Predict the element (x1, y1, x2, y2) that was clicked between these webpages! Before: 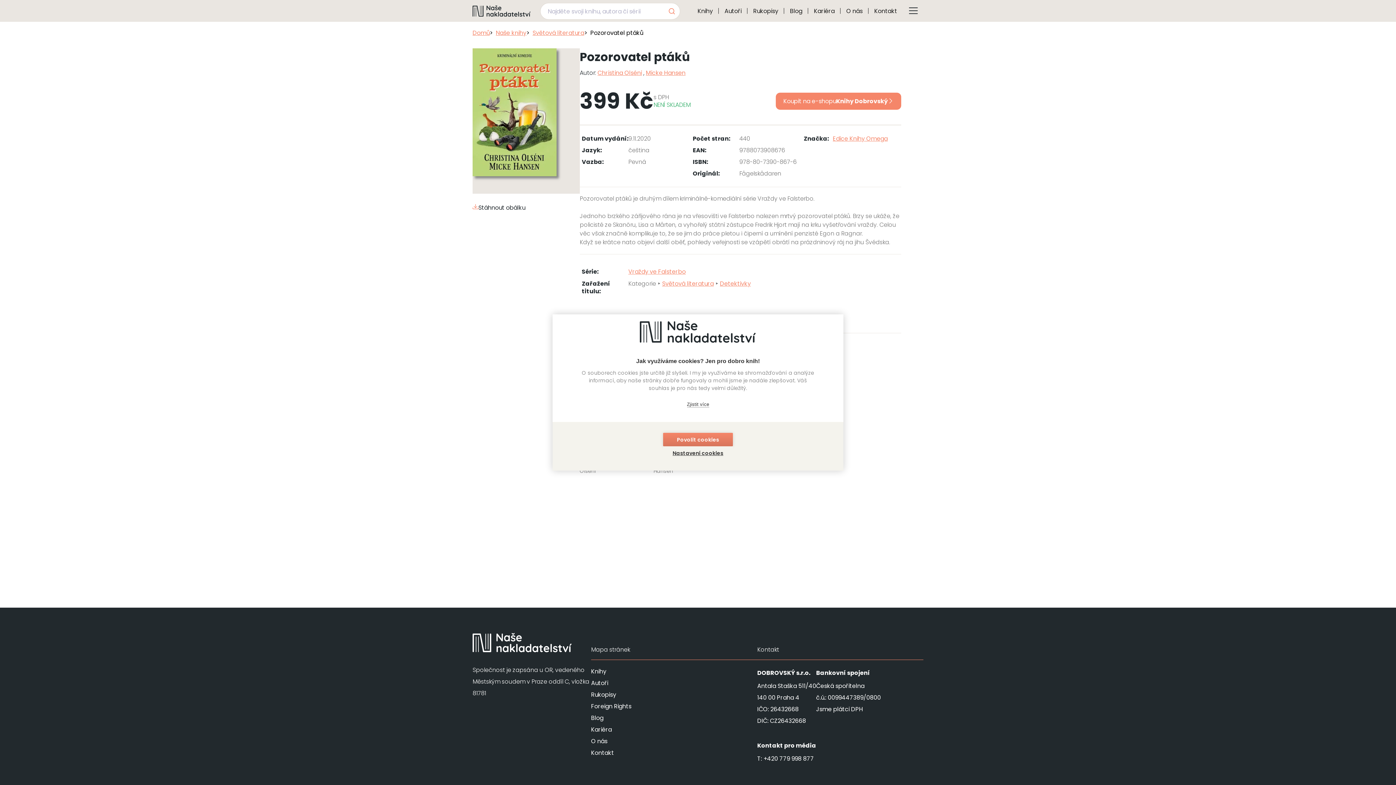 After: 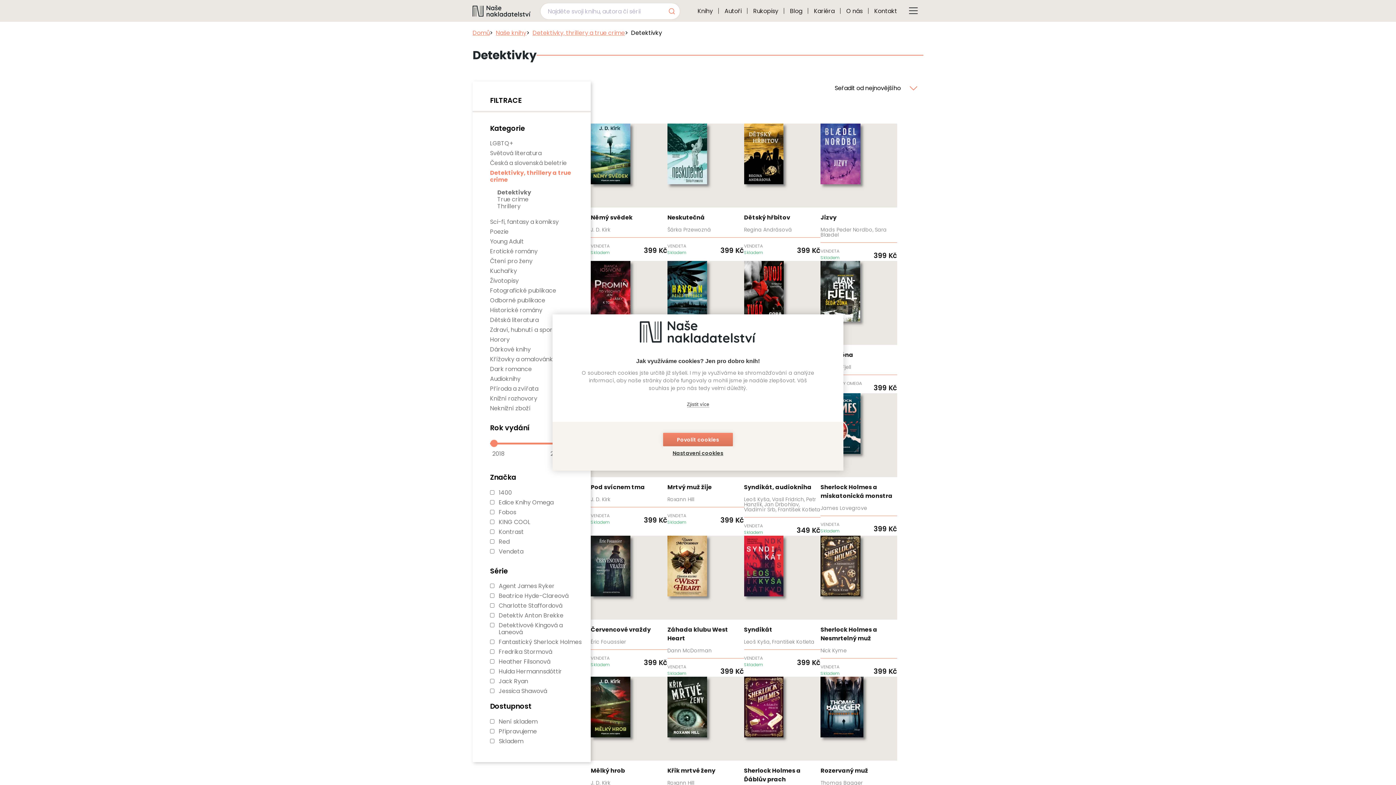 Action: label: Detektivky bbox: (720, 279, 751, 287)